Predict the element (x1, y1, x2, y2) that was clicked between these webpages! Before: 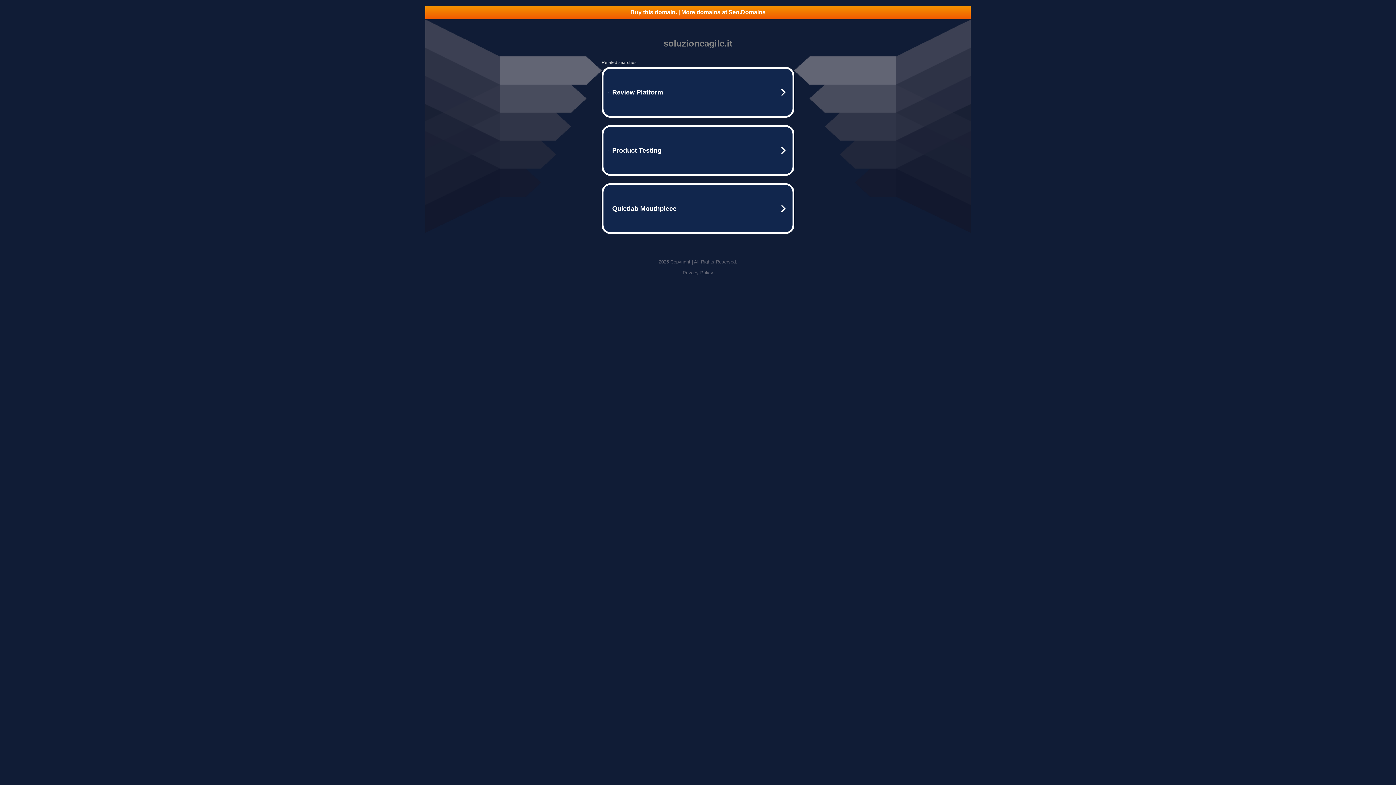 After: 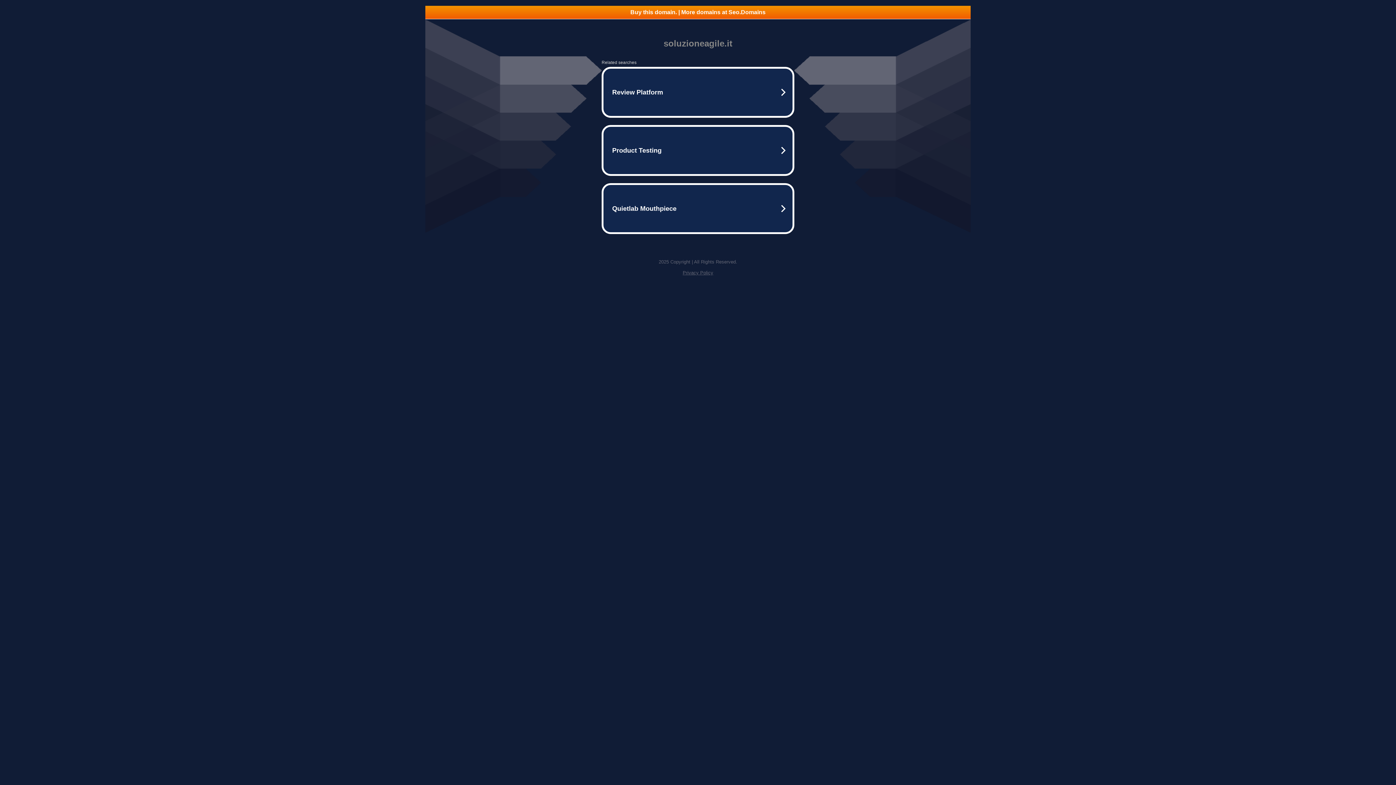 Action: label: Privacy Policy bbox: (682, 270, 713, 275)